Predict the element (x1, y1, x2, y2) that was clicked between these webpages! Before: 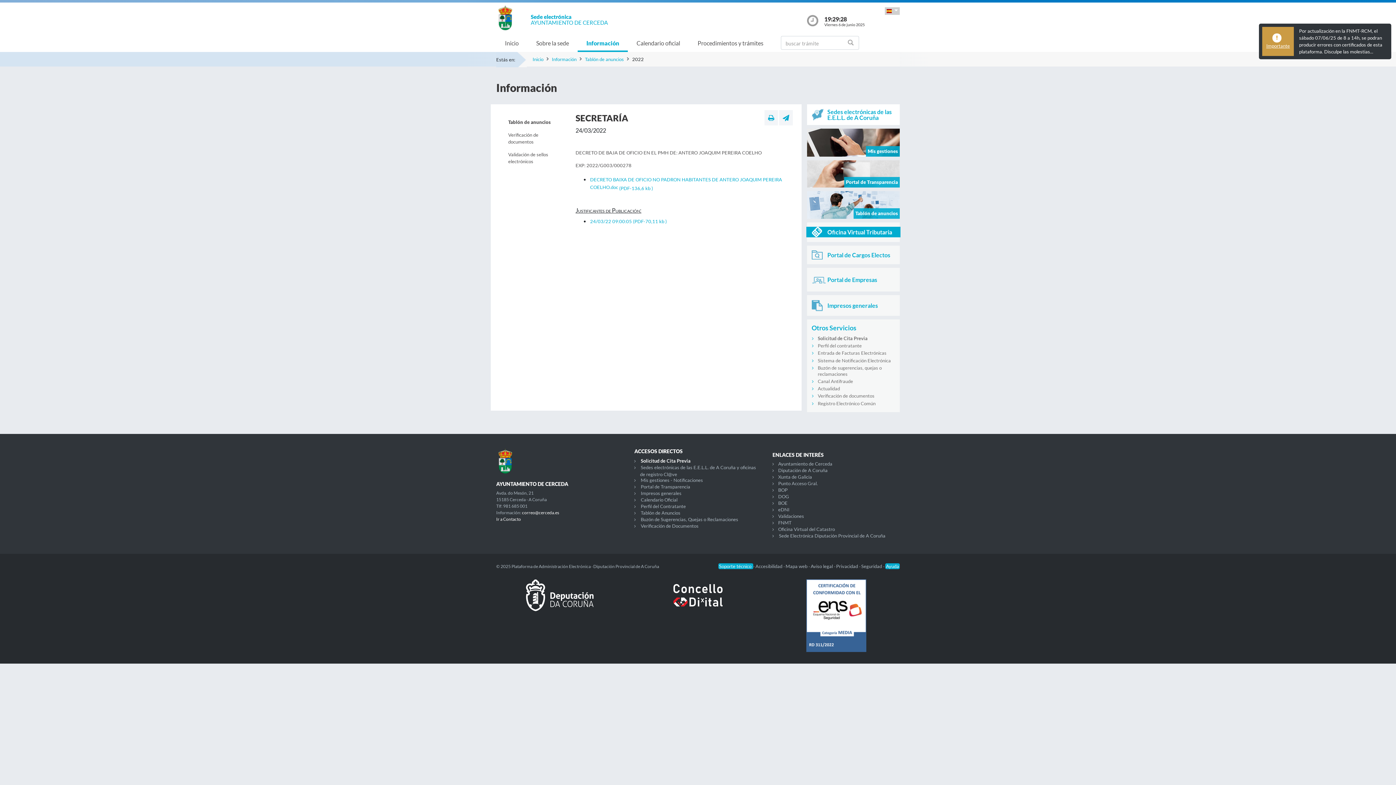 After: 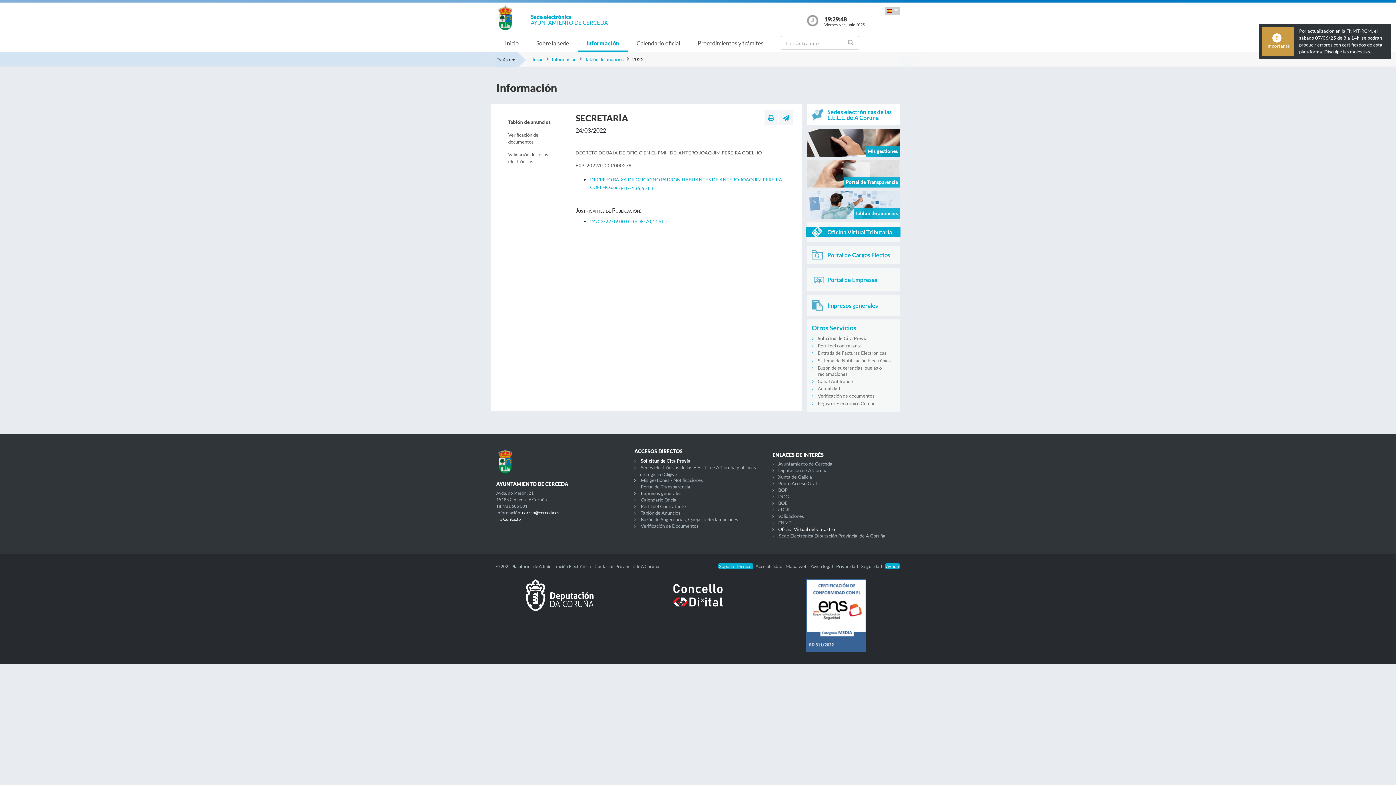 Action: label: Oficina Virtual del Catastro bbox: (778, 526, 835, 532)